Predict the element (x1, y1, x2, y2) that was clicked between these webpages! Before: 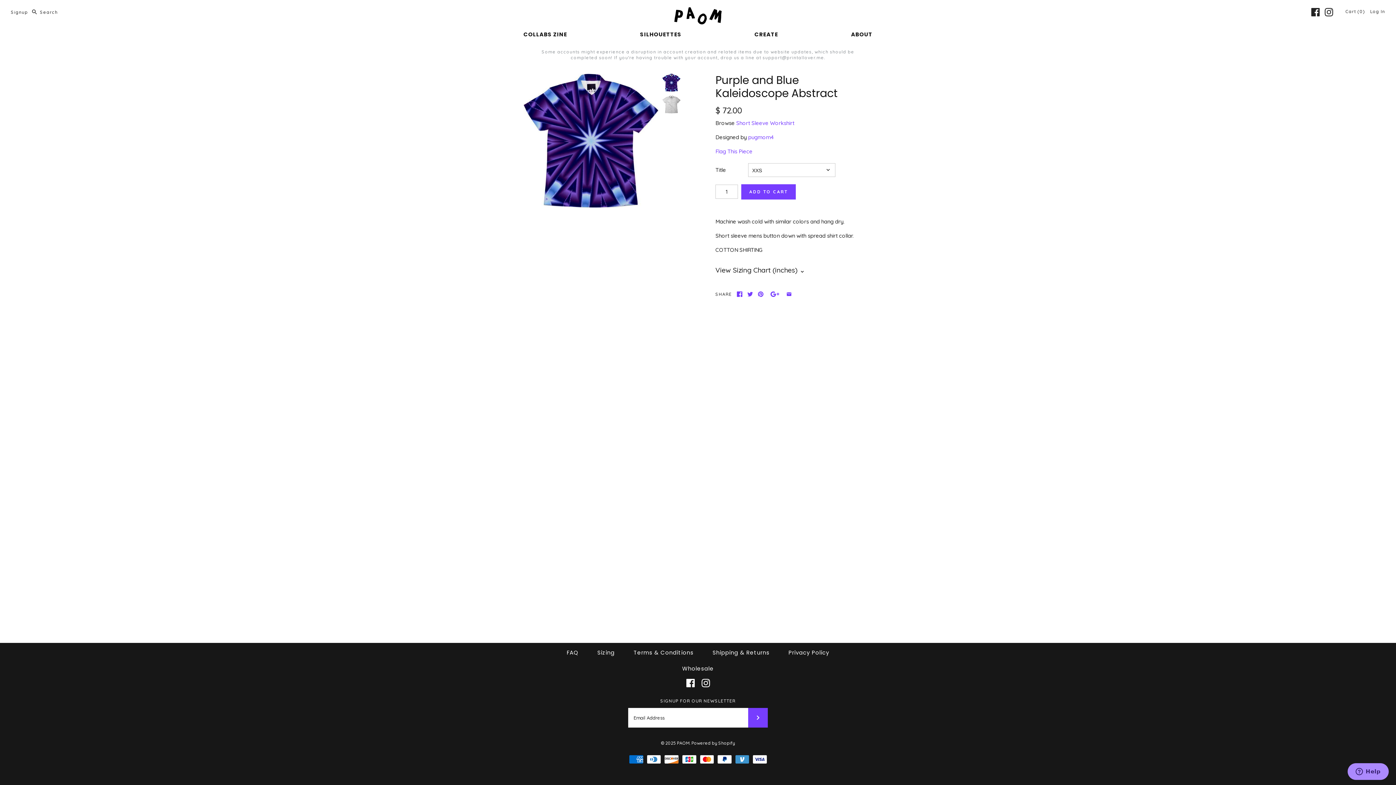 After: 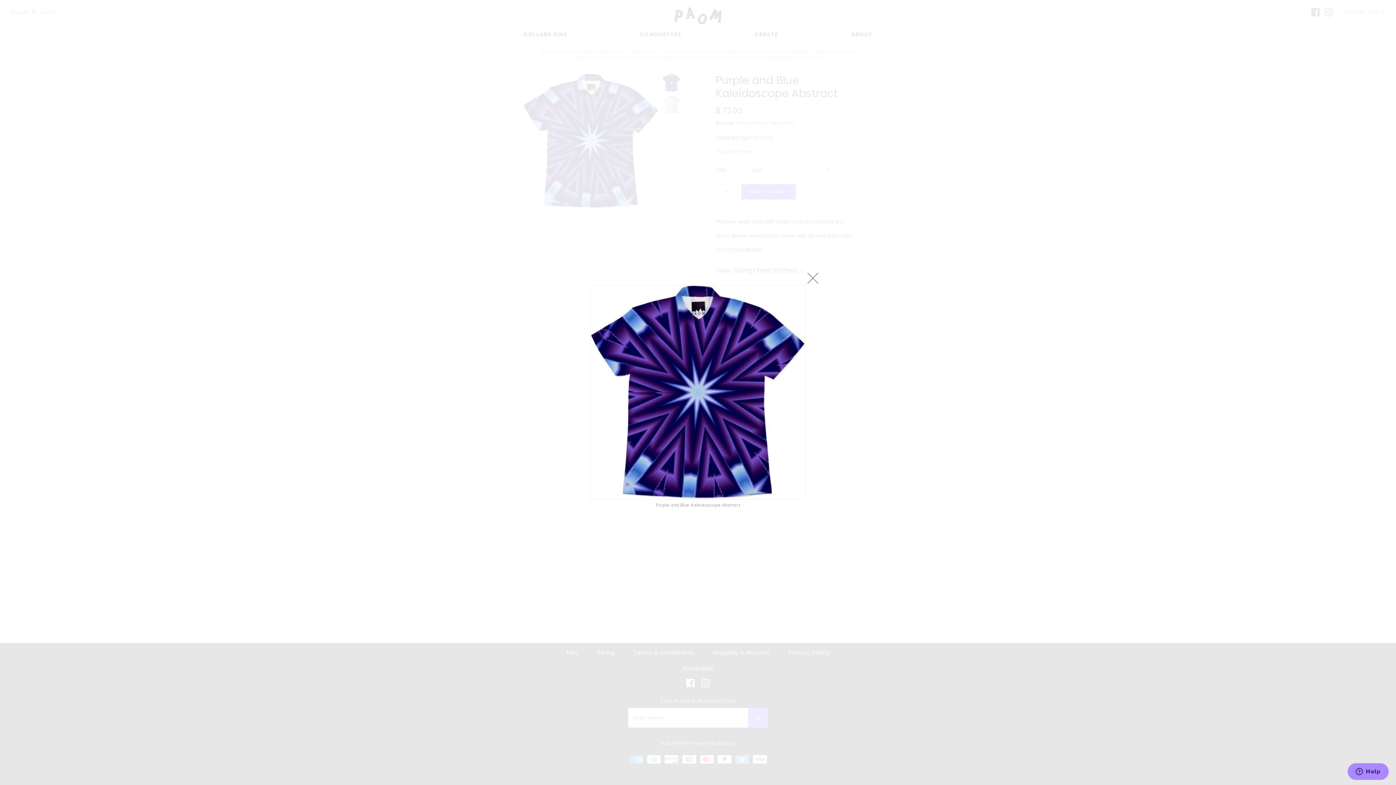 Action: bbox: (523, 73, 658, 208)